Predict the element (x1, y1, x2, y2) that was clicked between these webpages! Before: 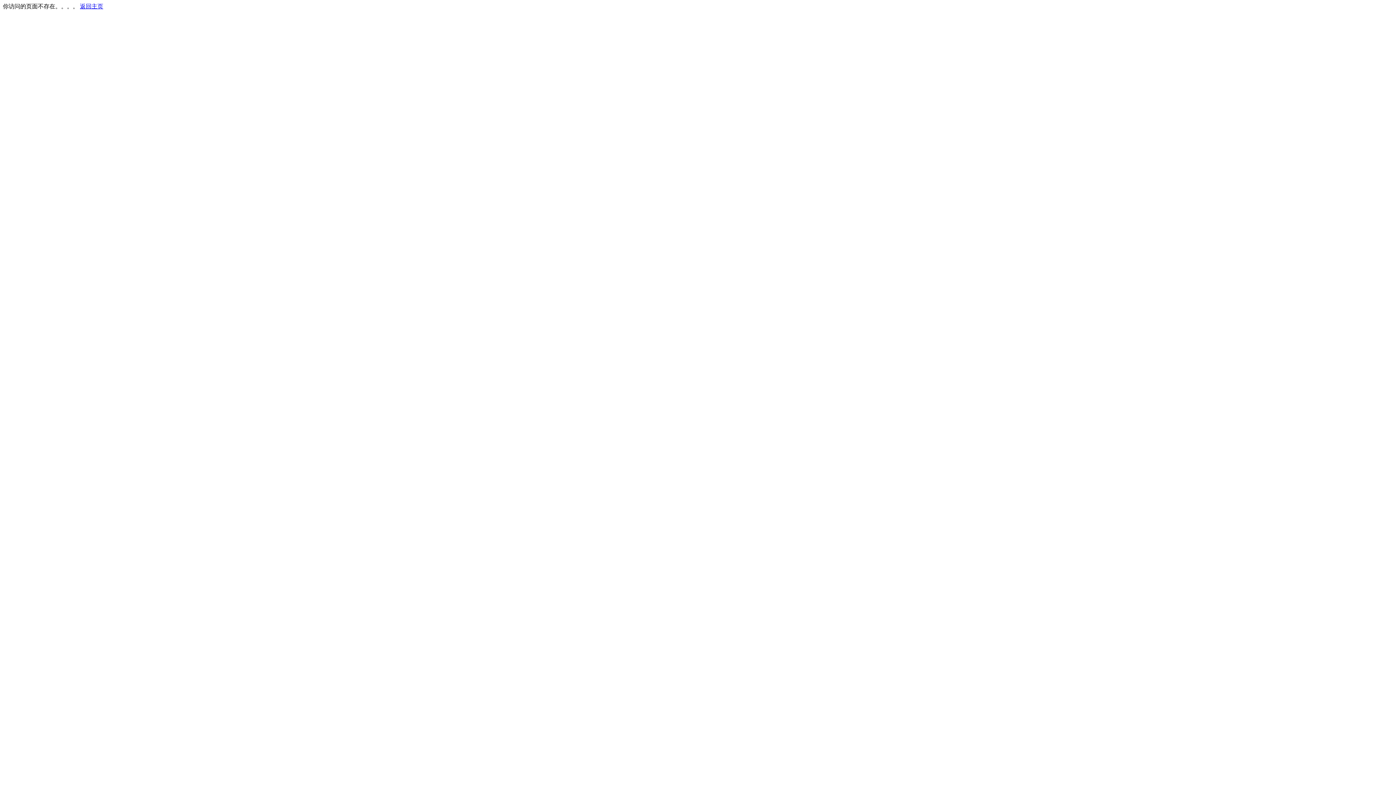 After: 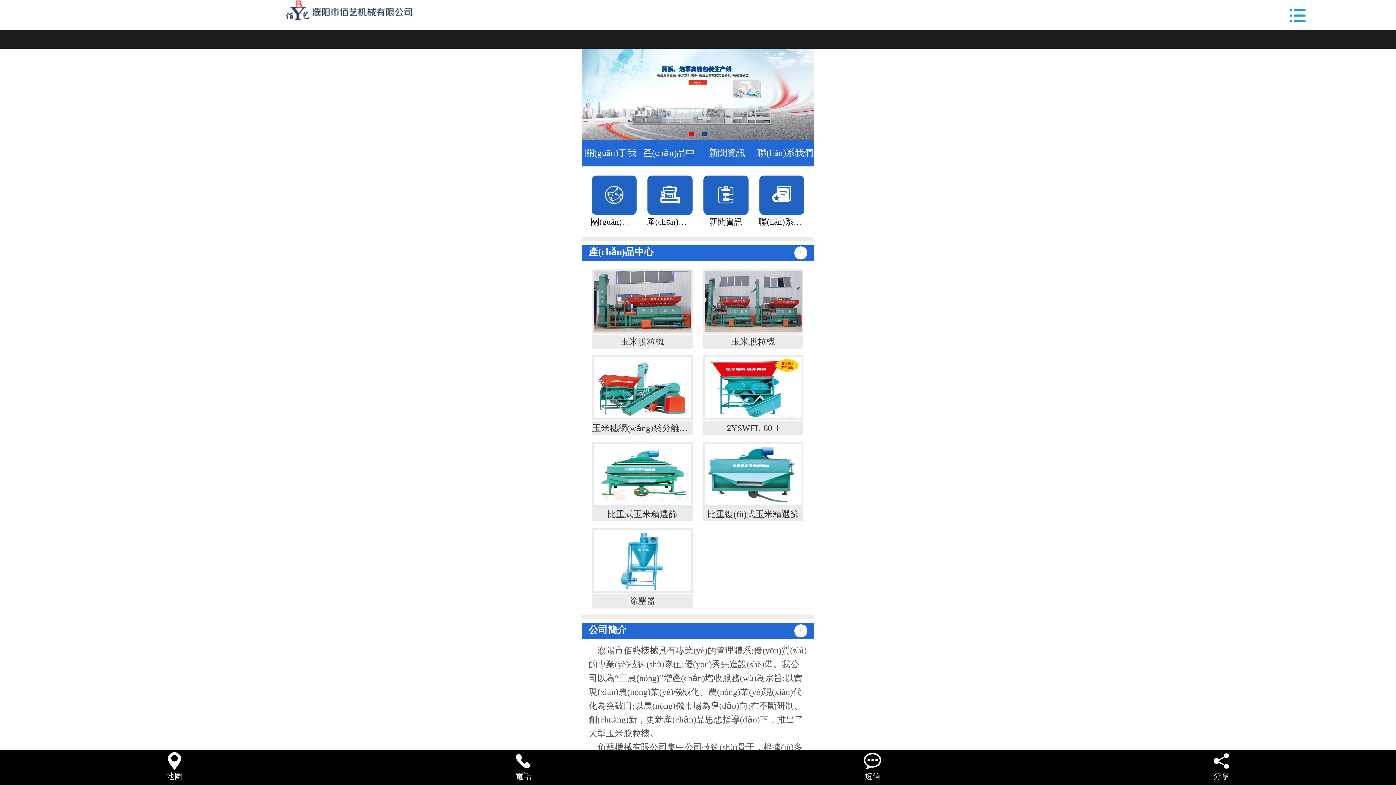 Action: bbox: (80, 3, 103, 9) label: 返回主页